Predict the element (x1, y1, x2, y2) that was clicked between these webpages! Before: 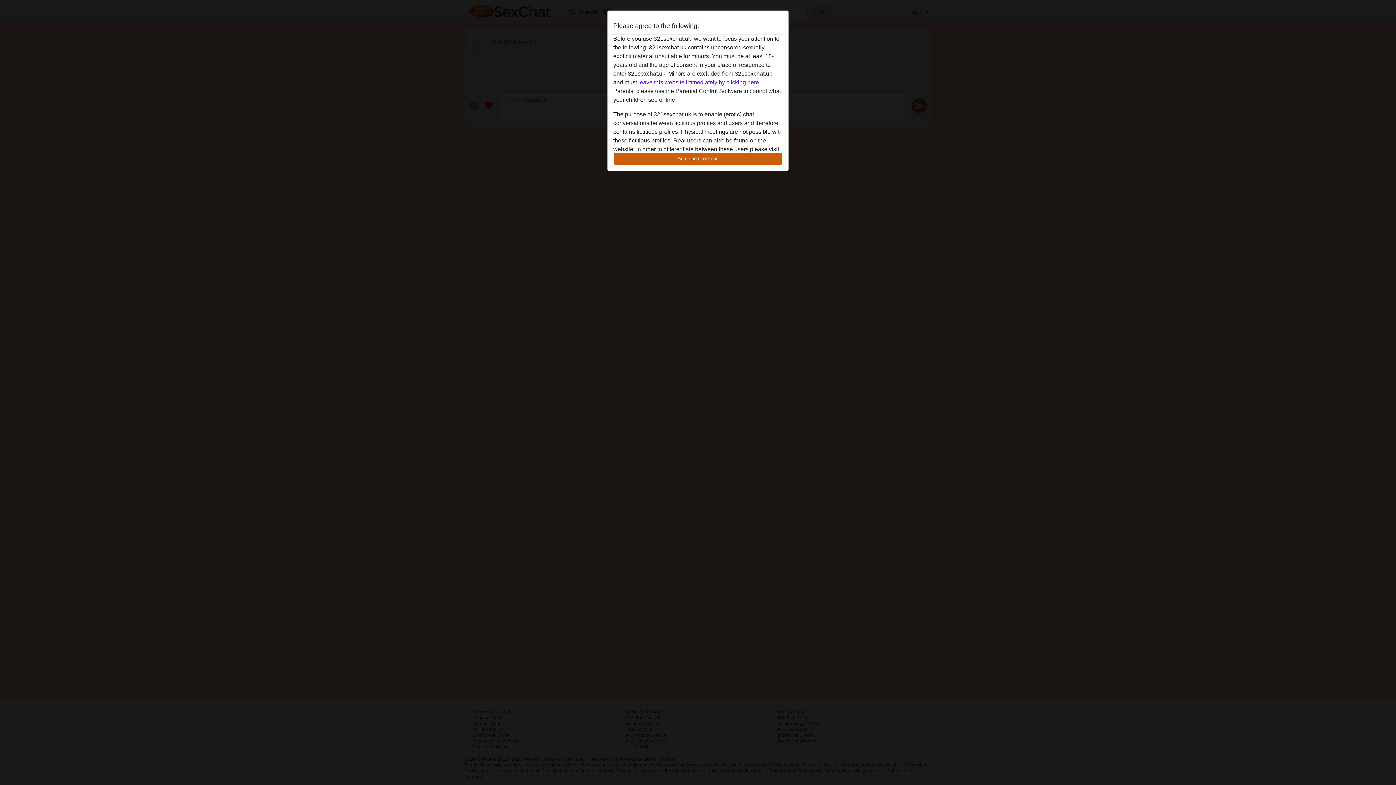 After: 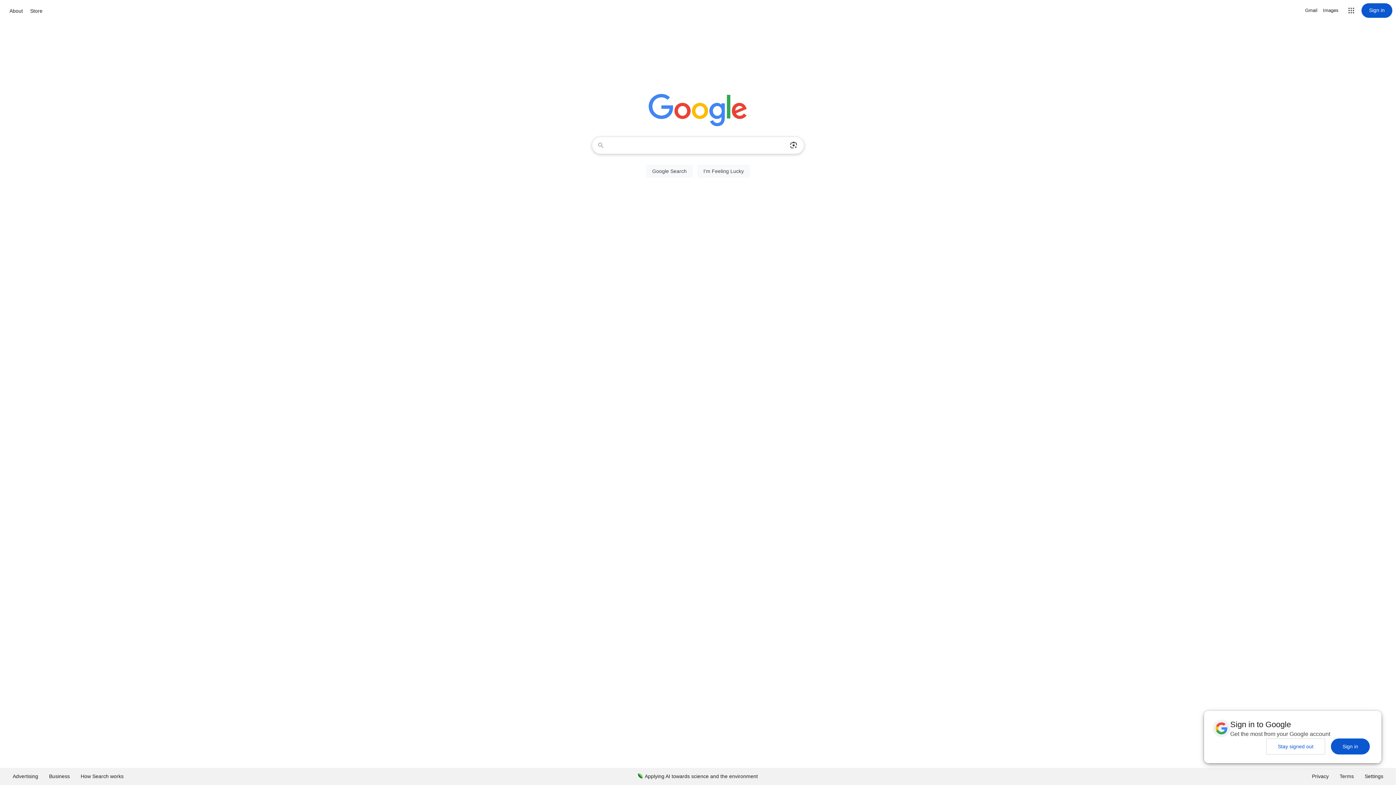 Action: label: leave this website immediately by clicking here. bbox: (638, 79, 760, 85)